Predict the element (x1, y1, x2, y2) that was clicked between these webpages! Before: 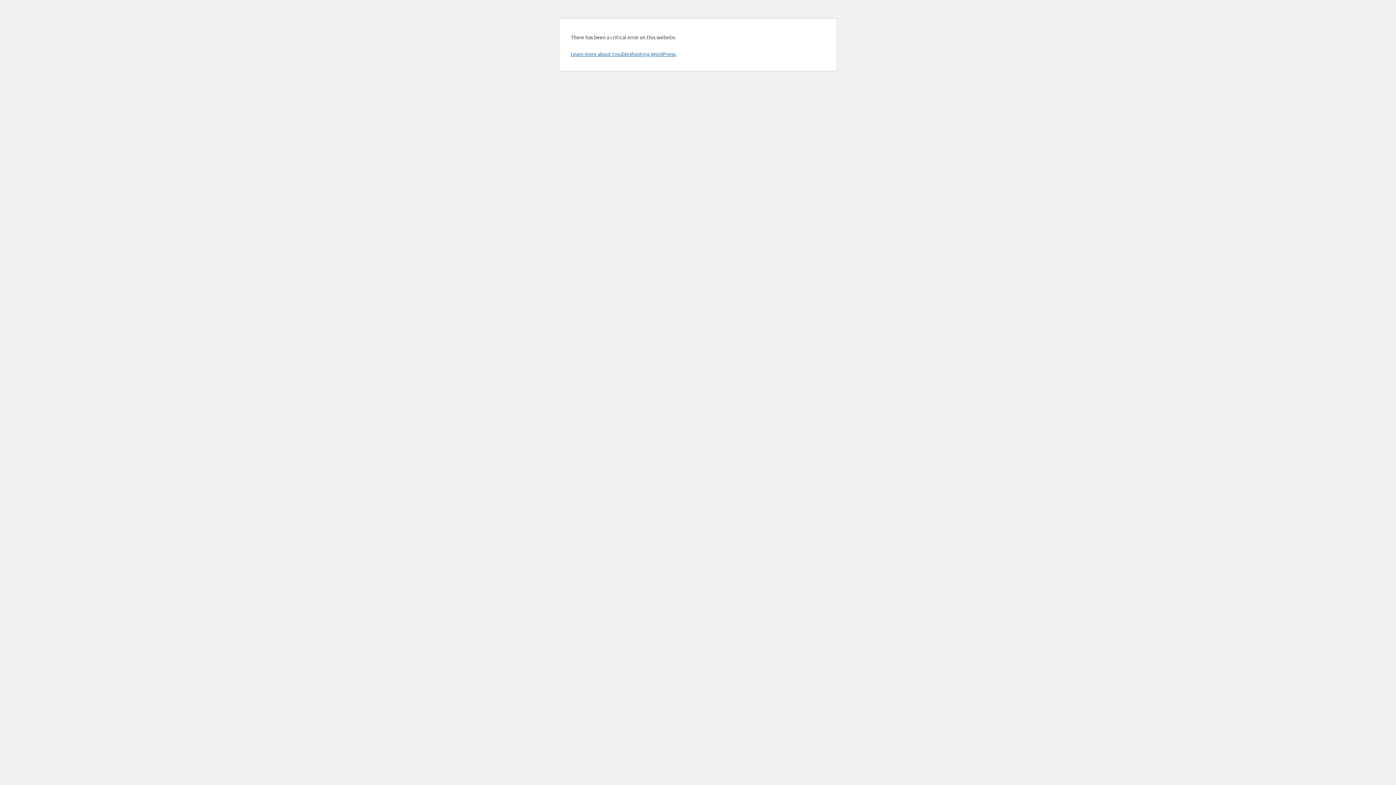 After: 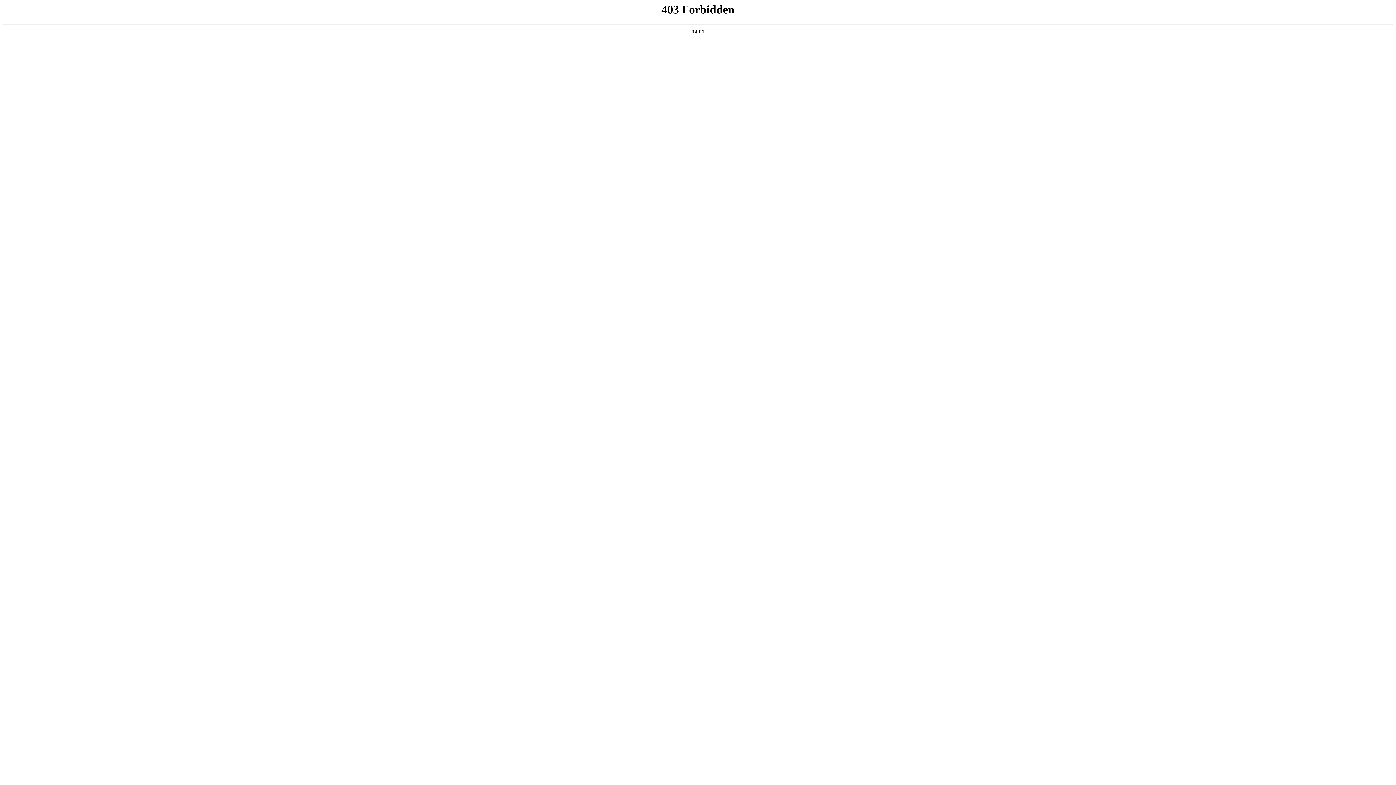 Action: label: Learn more about troubleshooting WordPress. bbox: (570, 50, 676, 57)